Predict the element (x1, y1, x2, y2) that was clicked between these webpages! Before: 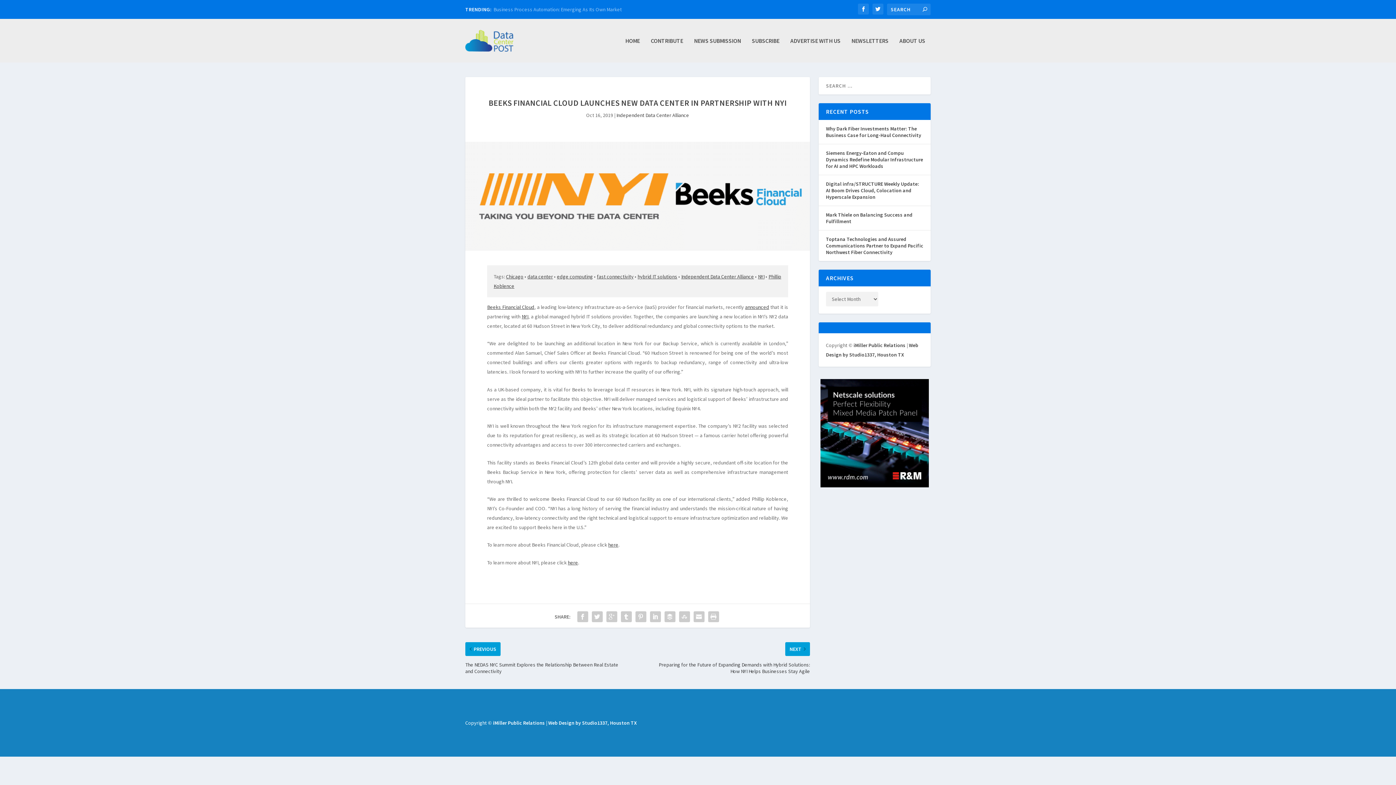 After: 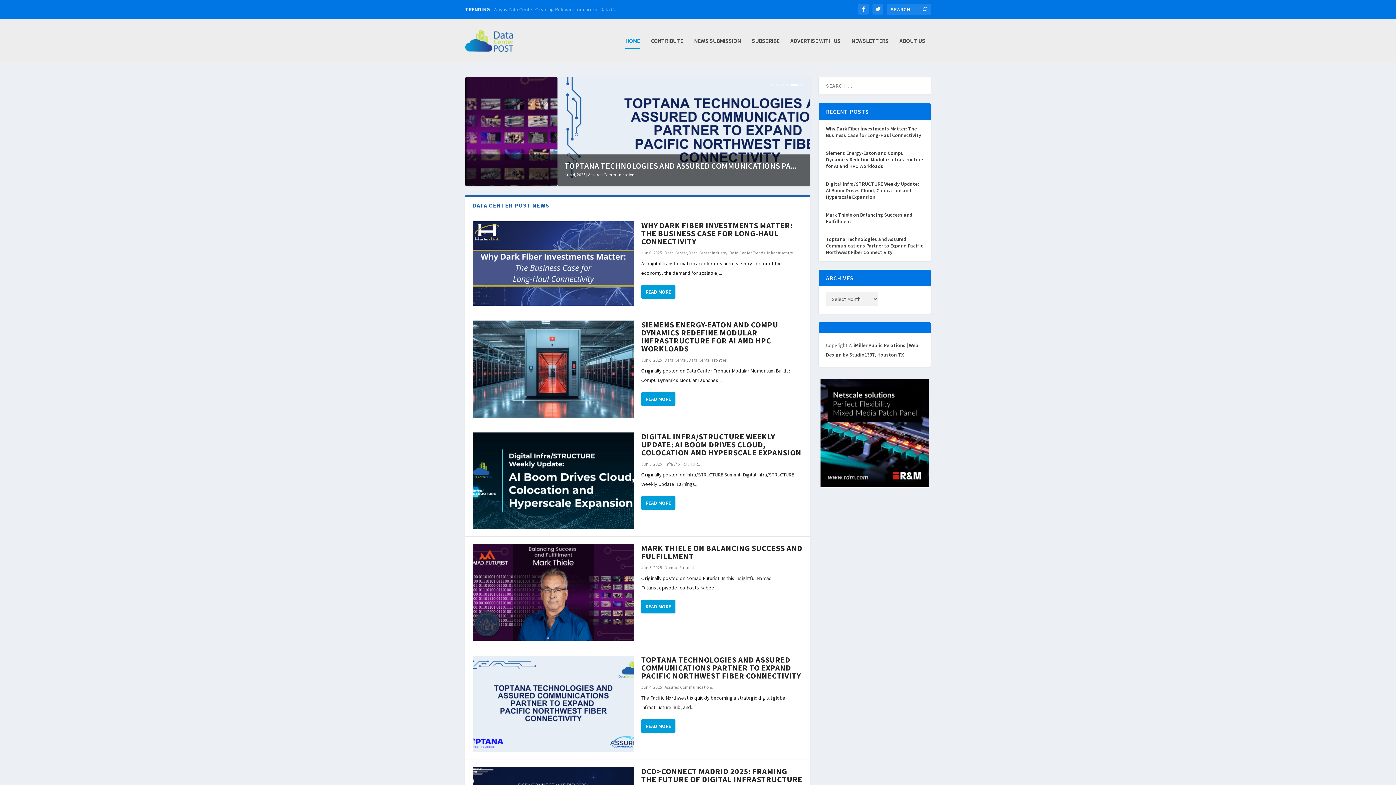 Action: bbox: (465, 29, 513, 51)